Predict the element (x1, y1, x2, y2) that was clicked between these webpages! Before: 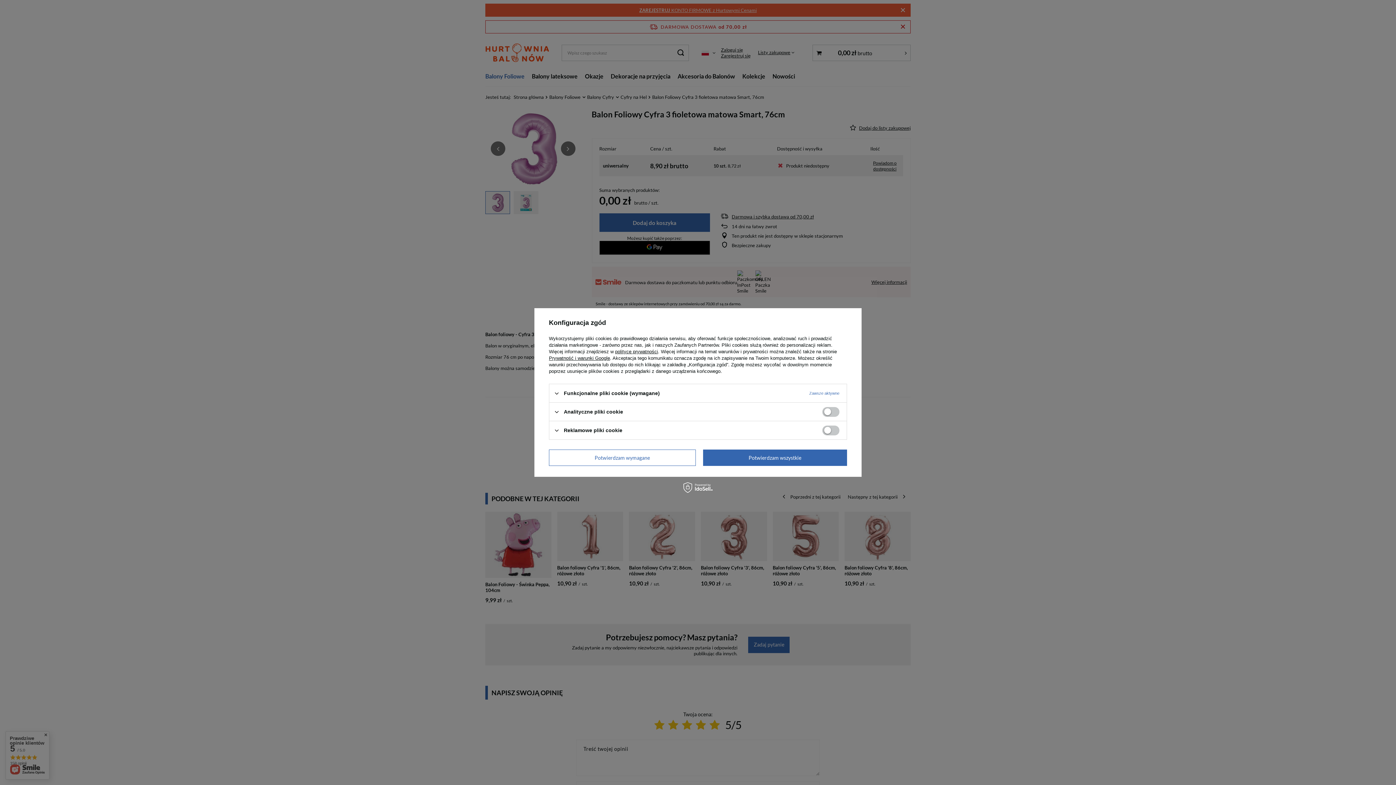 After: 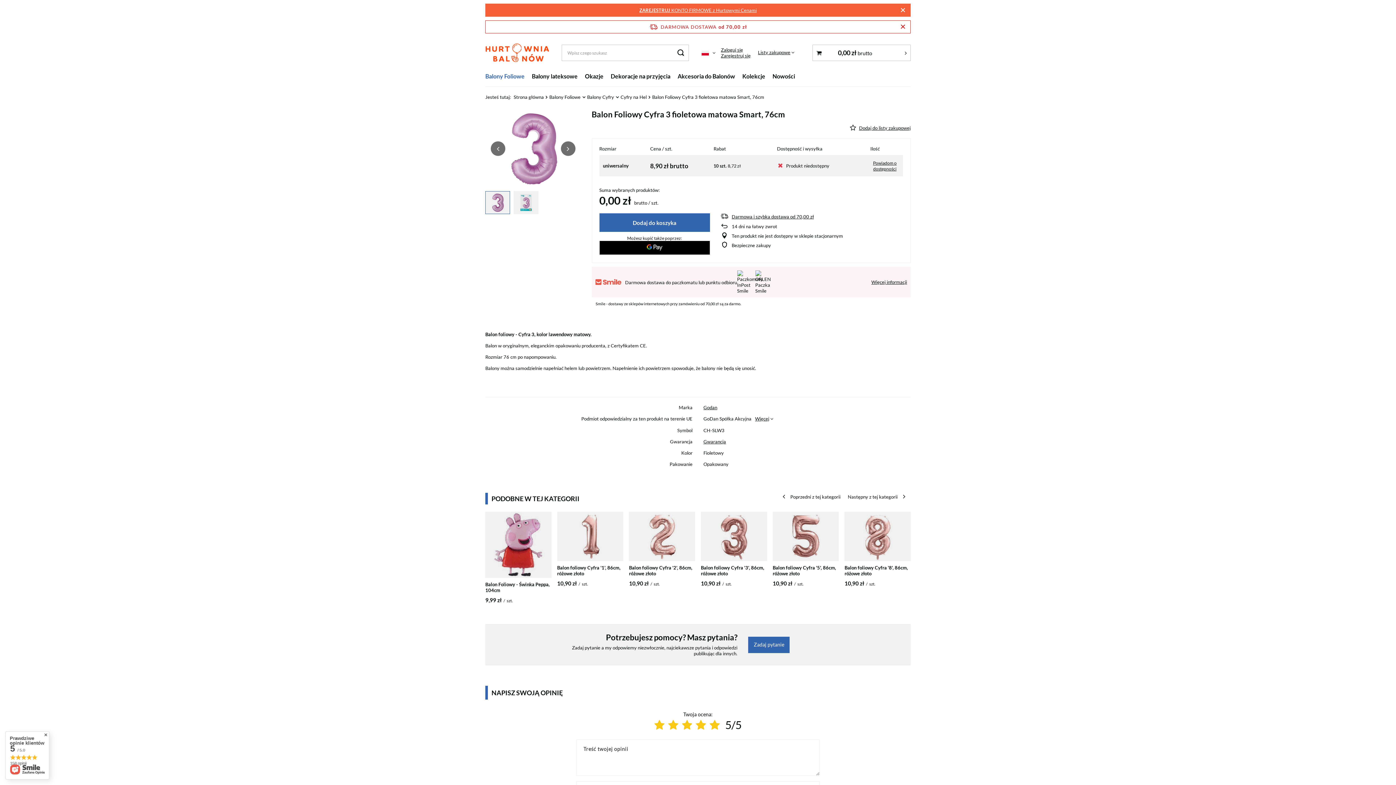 Action: bbox: (703, 449, 847, 466) label: Potwierdzam wszystkie